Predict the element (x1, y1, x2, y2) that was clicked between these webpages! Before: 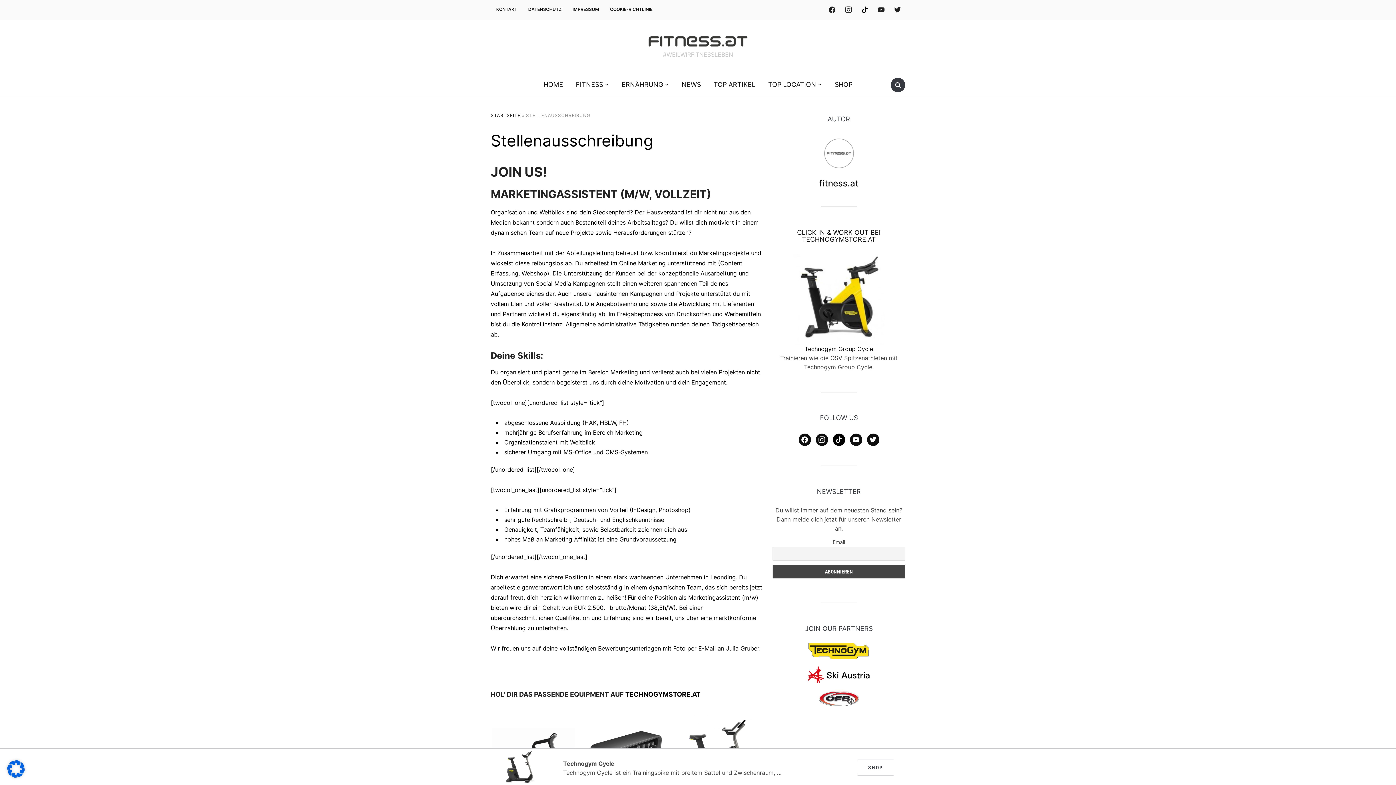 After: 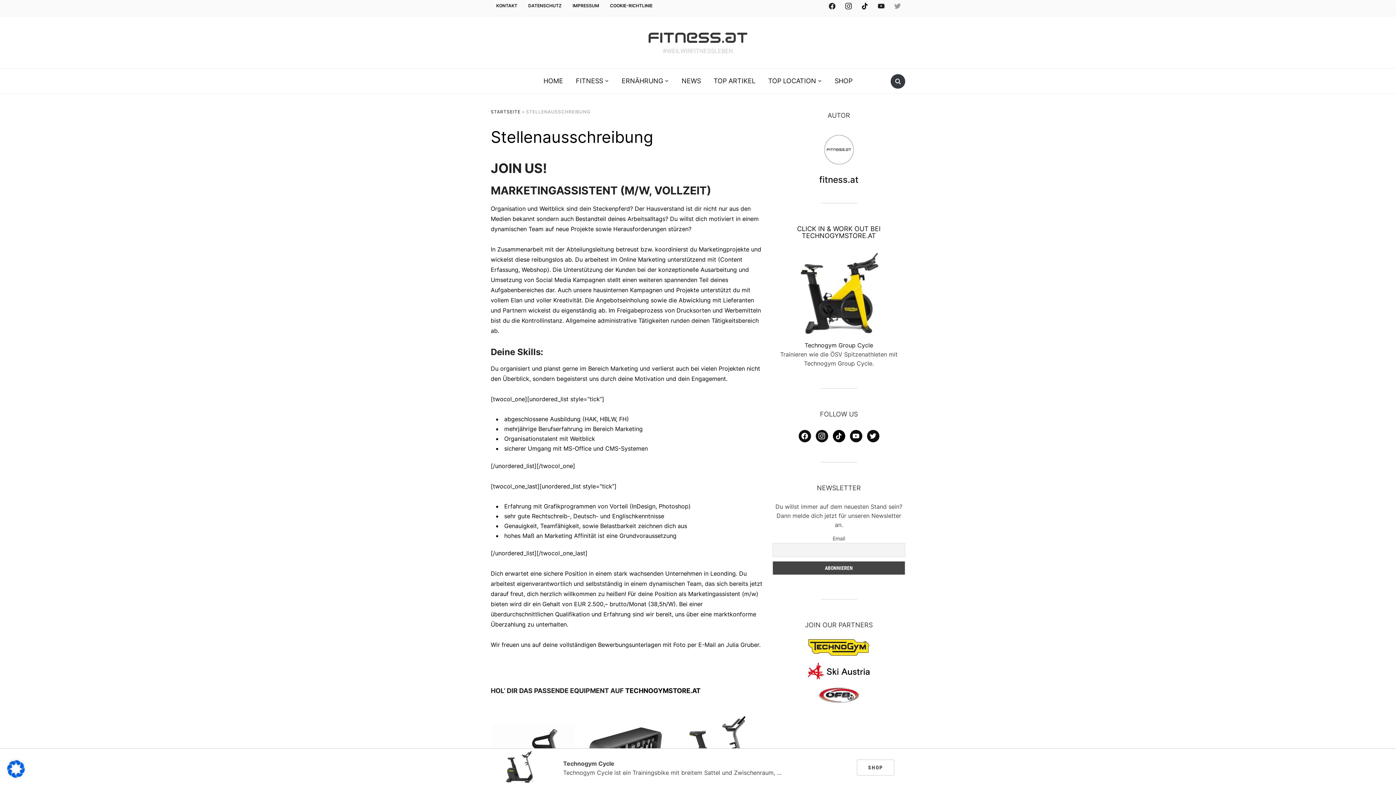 Action: bbox: (891, 6, 904, 12) label: twitter